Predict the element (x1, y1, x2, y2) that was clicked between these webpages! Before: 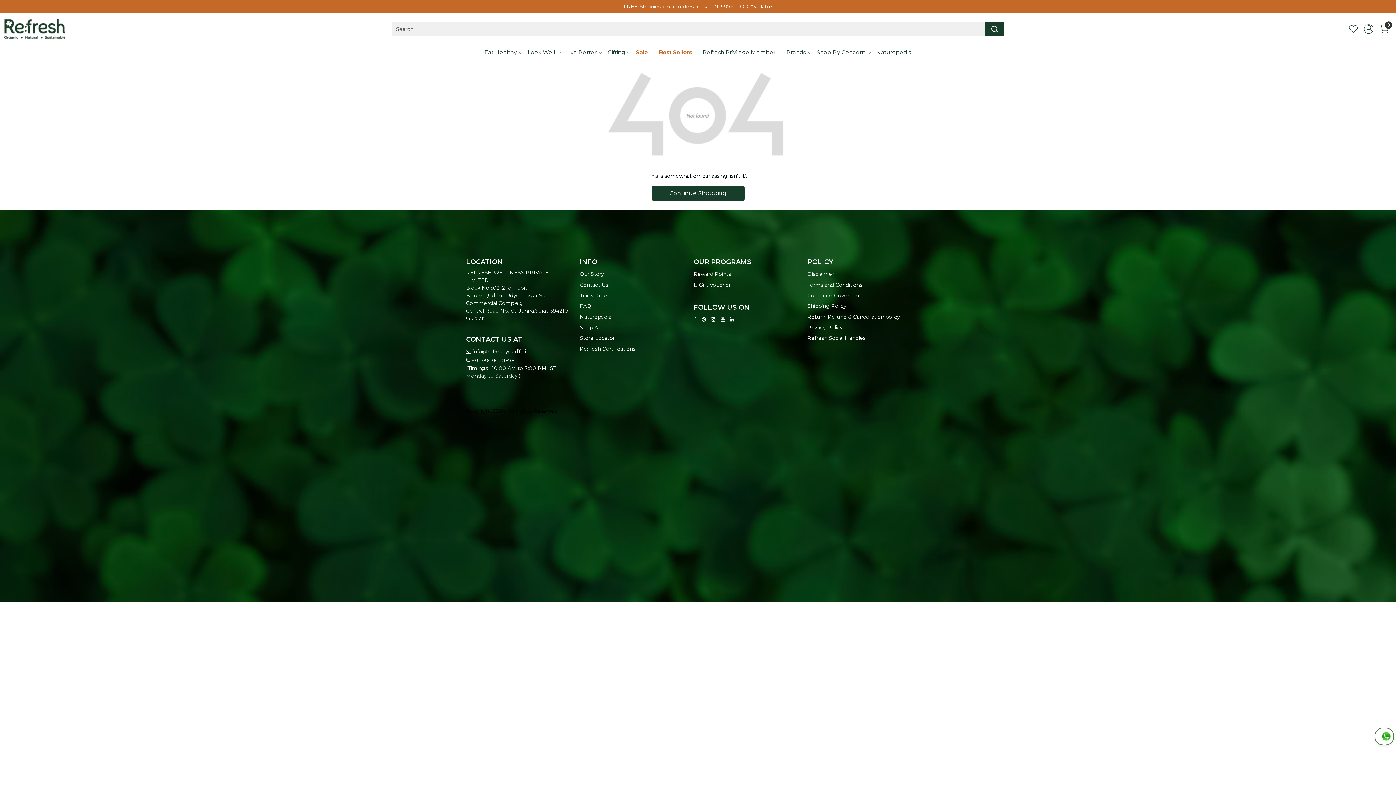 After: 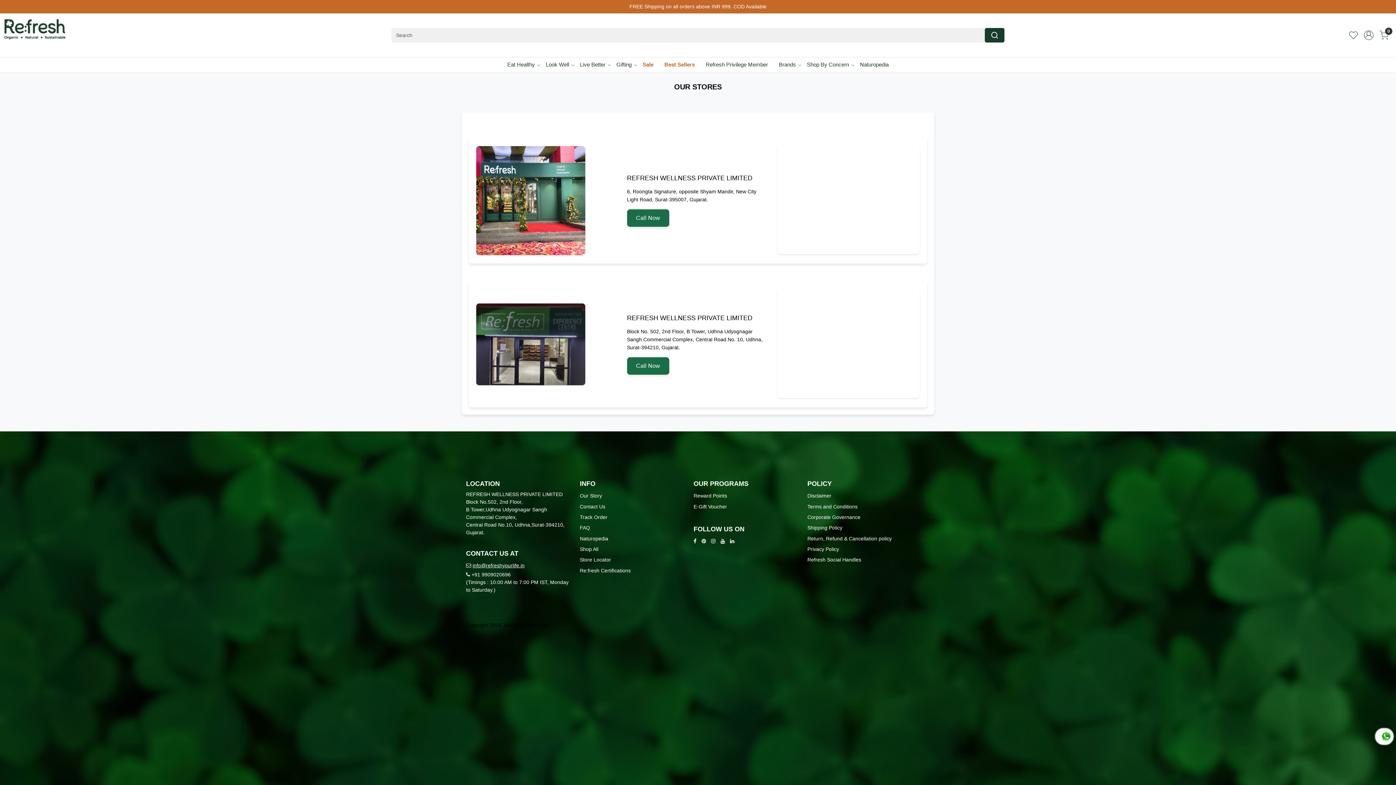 Action: label: Store Locator bbox: (580, 333, 614, 343)